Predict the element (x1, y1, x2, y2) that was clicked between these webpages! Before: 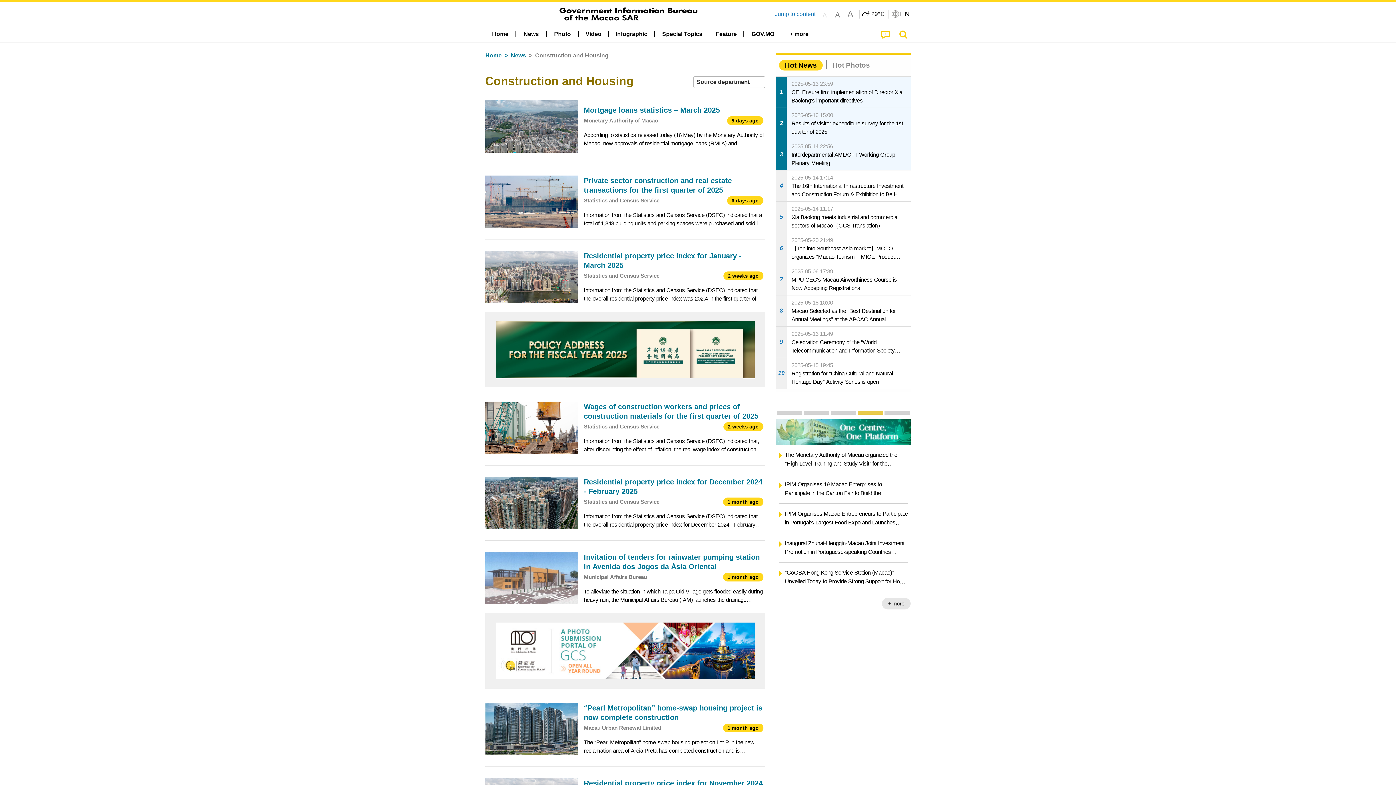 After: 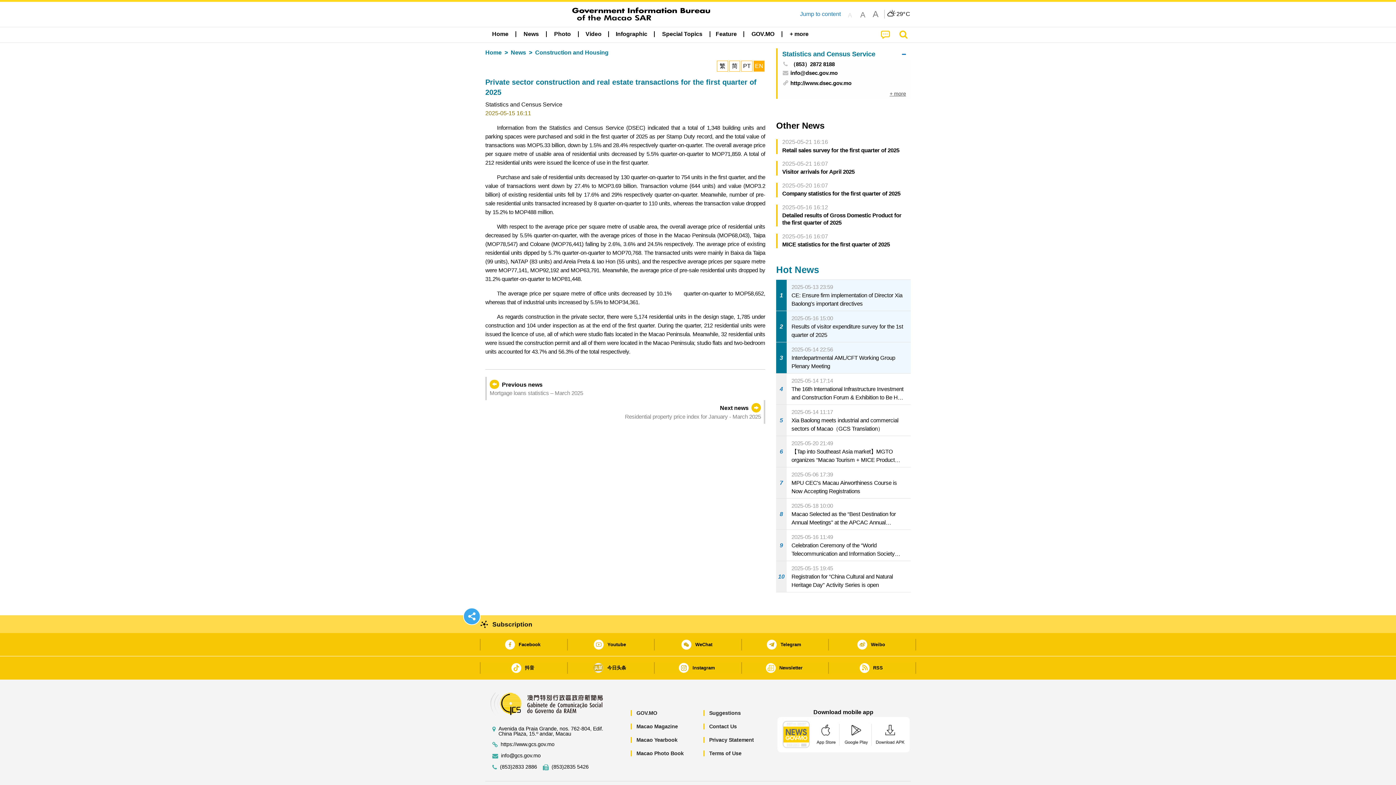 Action: label: Private sector construction and real estate transactions for the first quarter of 2025
Statistics and Census Service
6 days ago
Information from the Statistics and Census Service (DSEC) indicated that a total of 1,348 building units and parking spaces were purchased and sold in the first quarter of 2025 as per Stamp Duty record, and the total value of transactions was MOP5.33 bbox: (485, 170, 765, 233)